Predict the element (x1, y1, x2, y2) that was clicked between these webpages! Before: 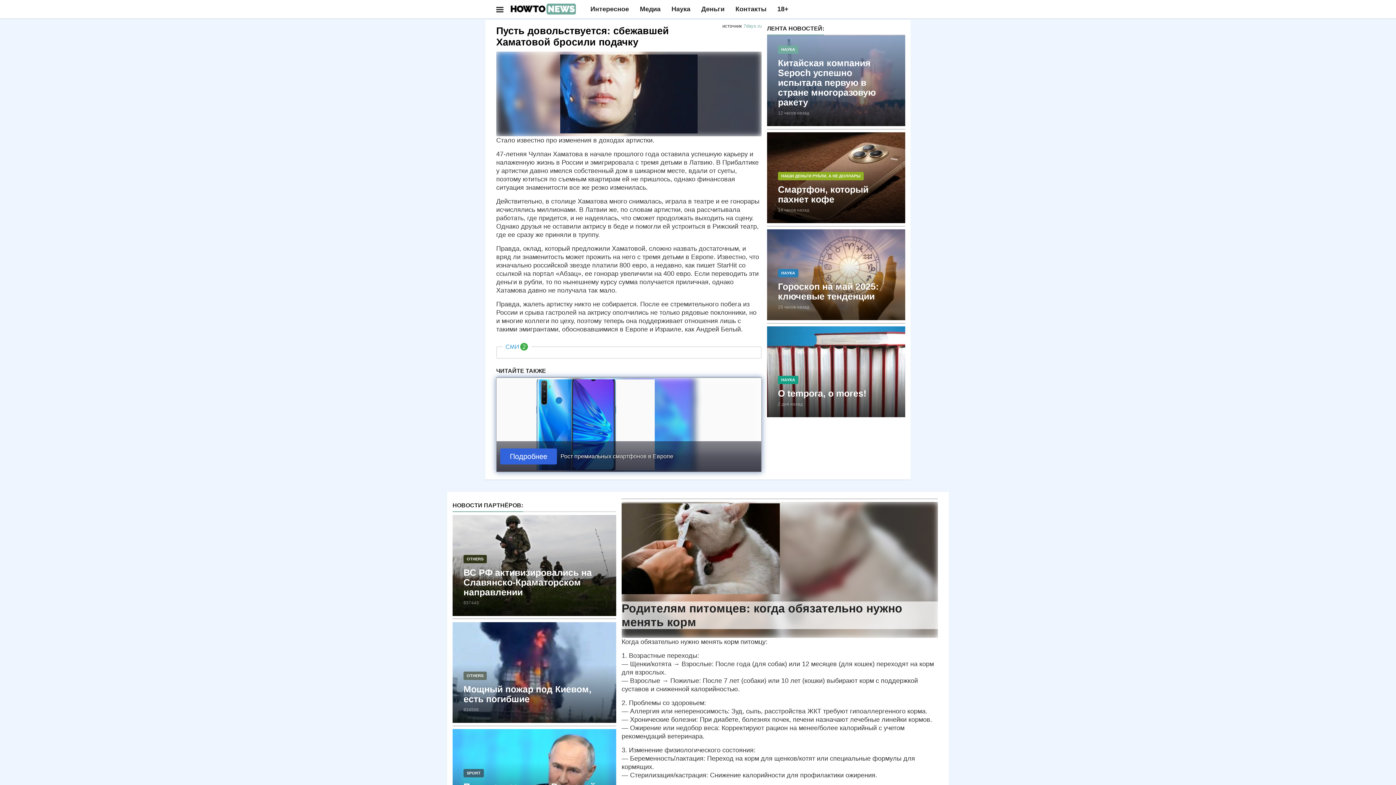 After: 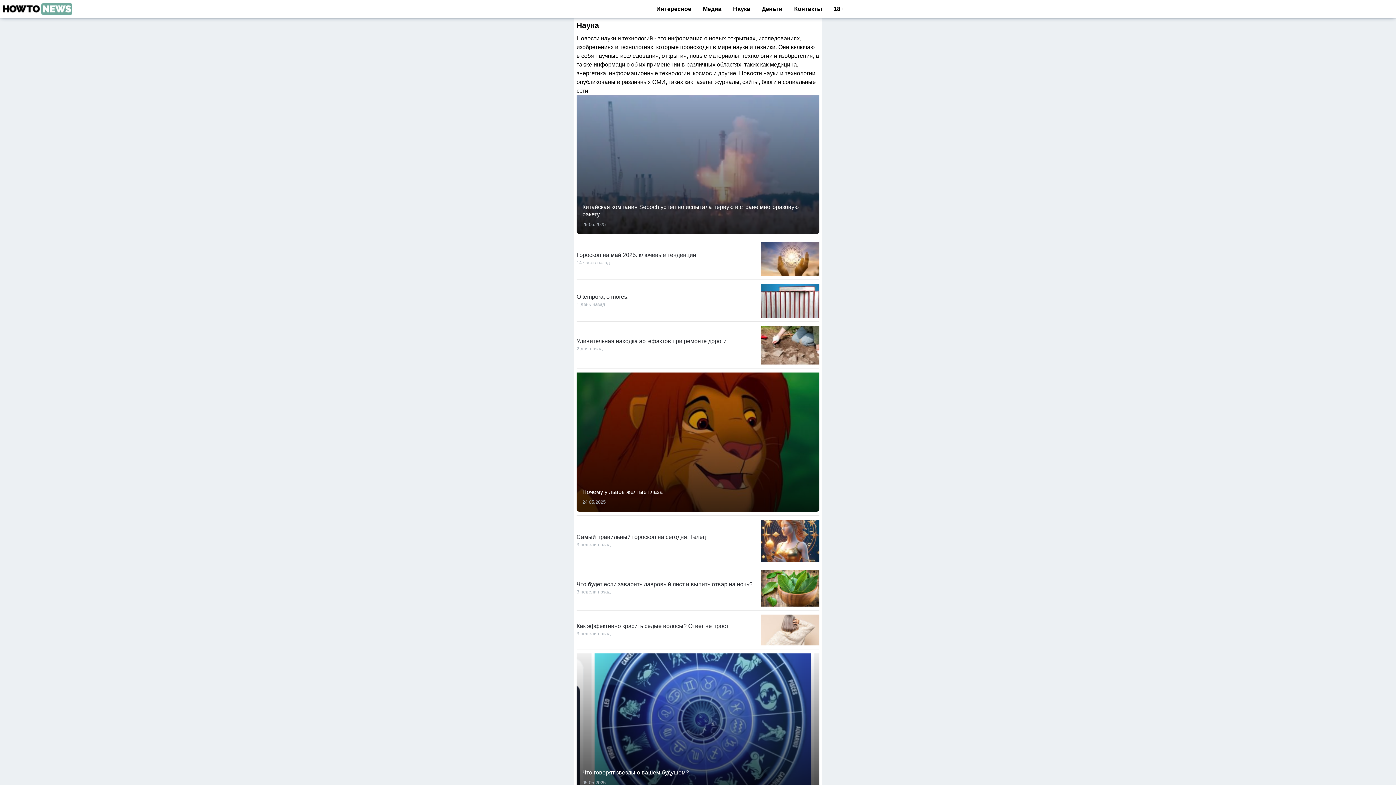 Action: bbox: (666, 0, 696, 18) label: Наука